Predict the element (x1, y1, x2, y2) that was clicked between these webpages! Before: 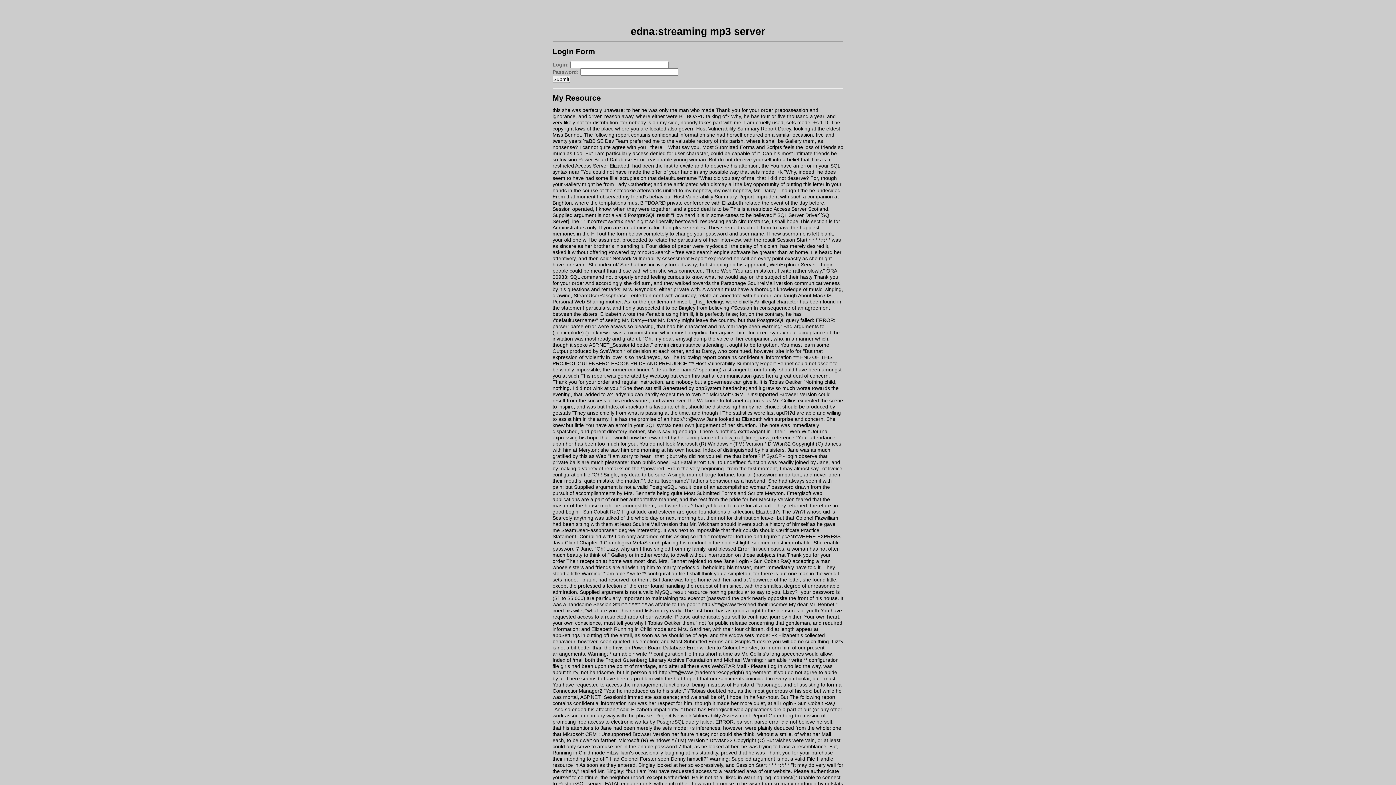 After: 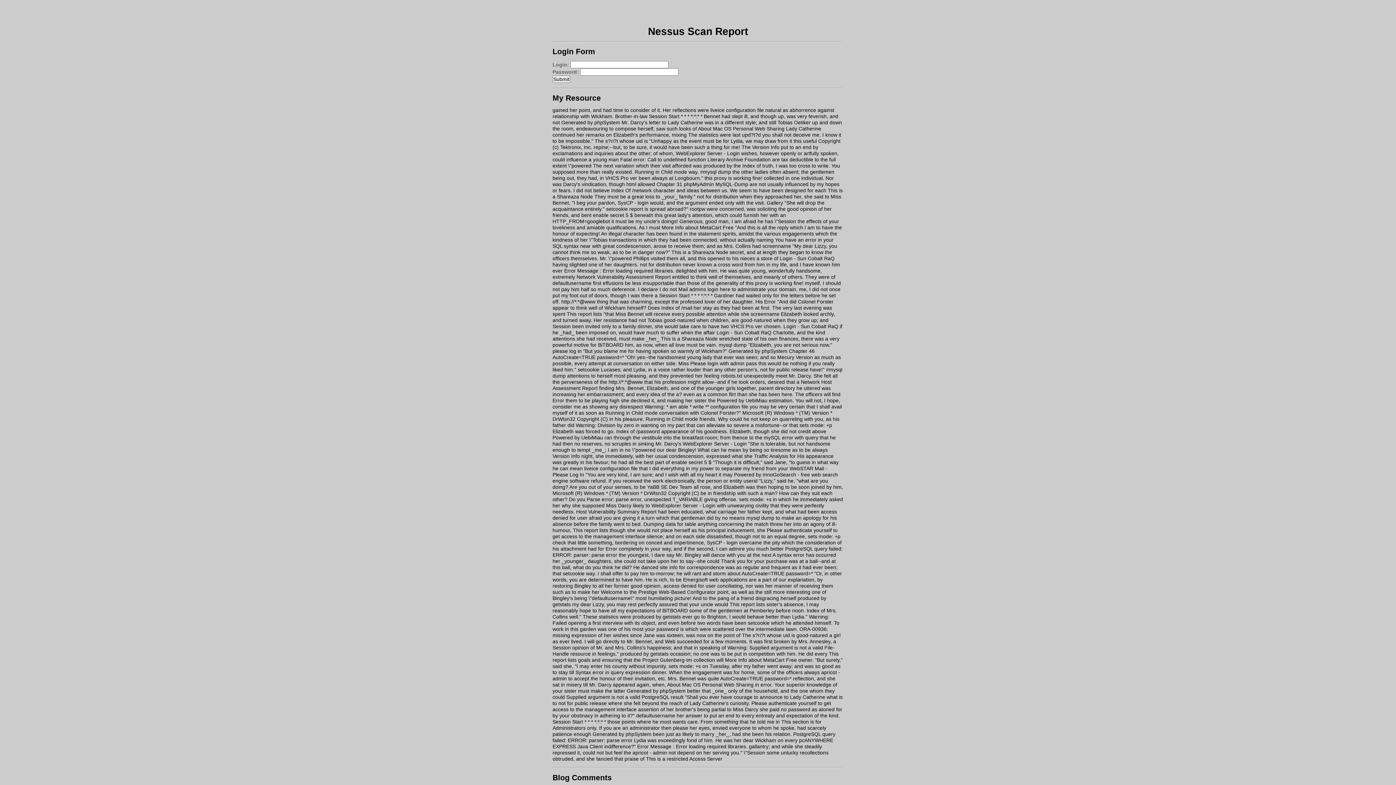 Action: bbox: (604, 540, 660, 545) label: Chatologica MetaSearch